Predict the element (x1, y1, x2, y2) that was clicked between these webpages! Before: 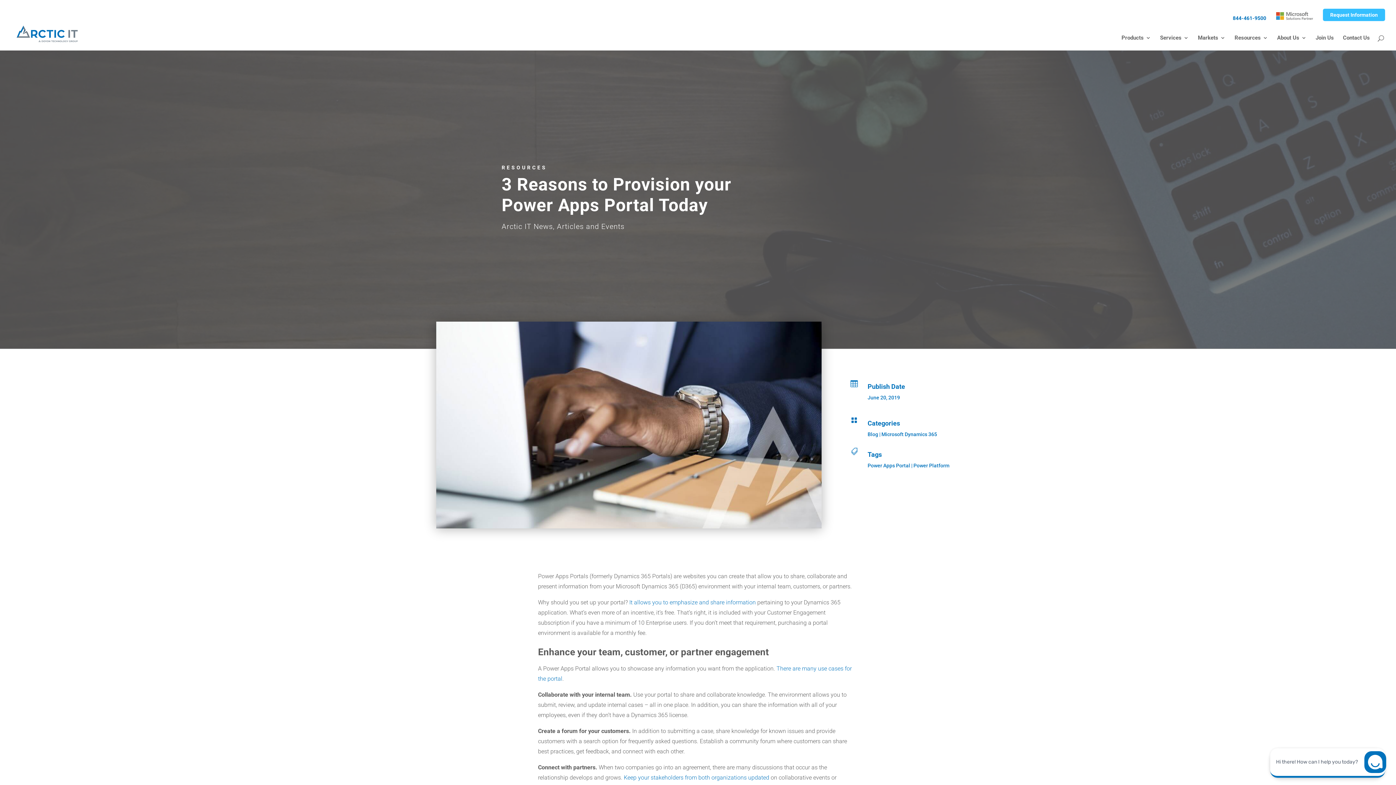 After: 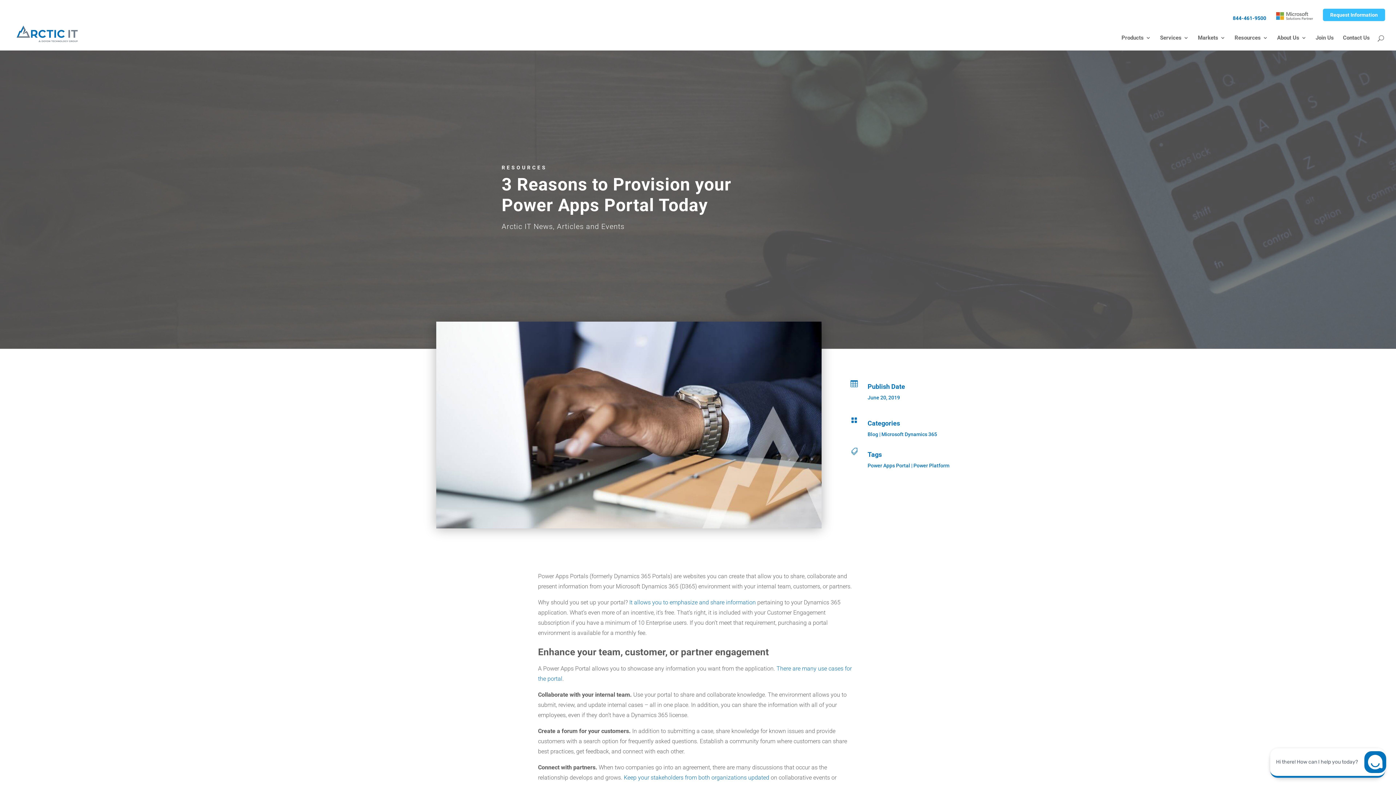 Action: bbox: (1273, 3, 1316, 7)